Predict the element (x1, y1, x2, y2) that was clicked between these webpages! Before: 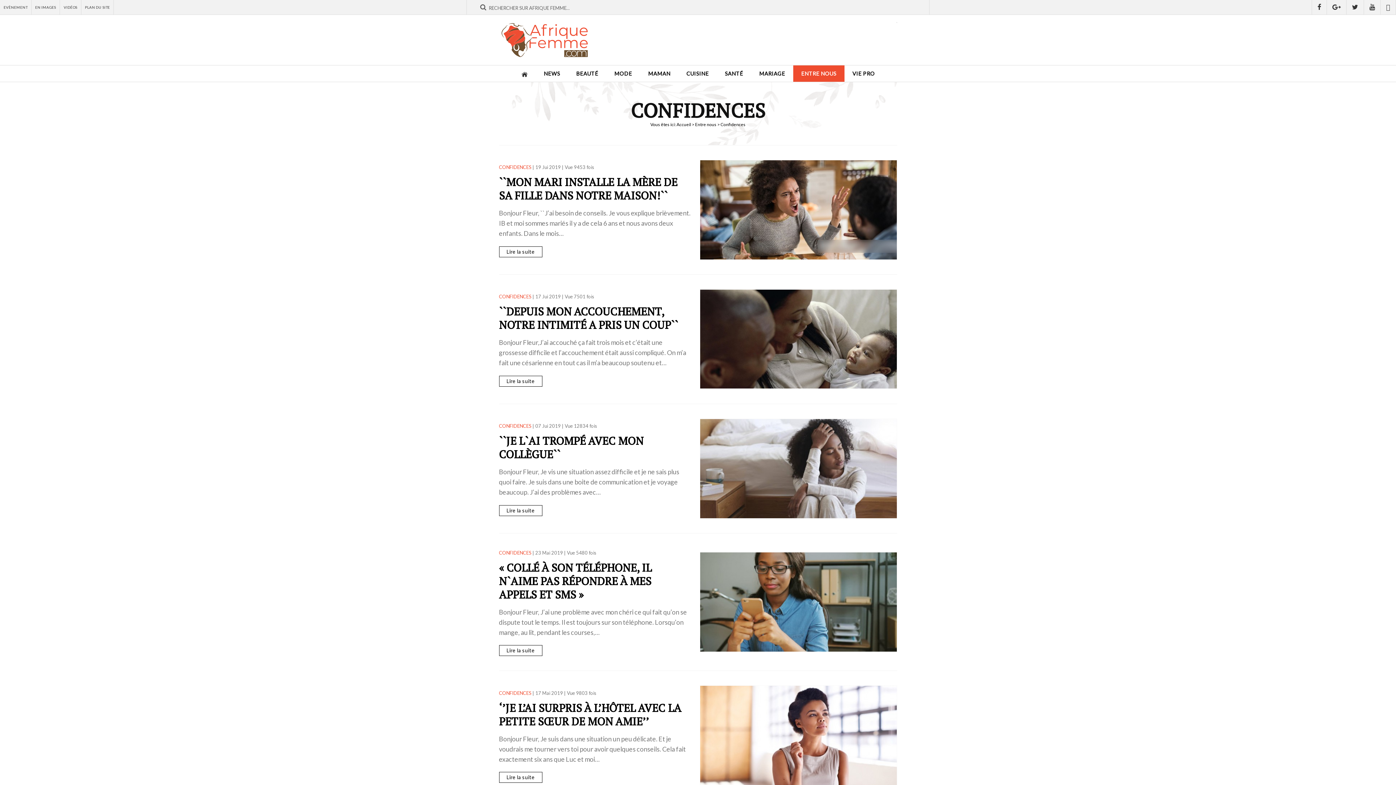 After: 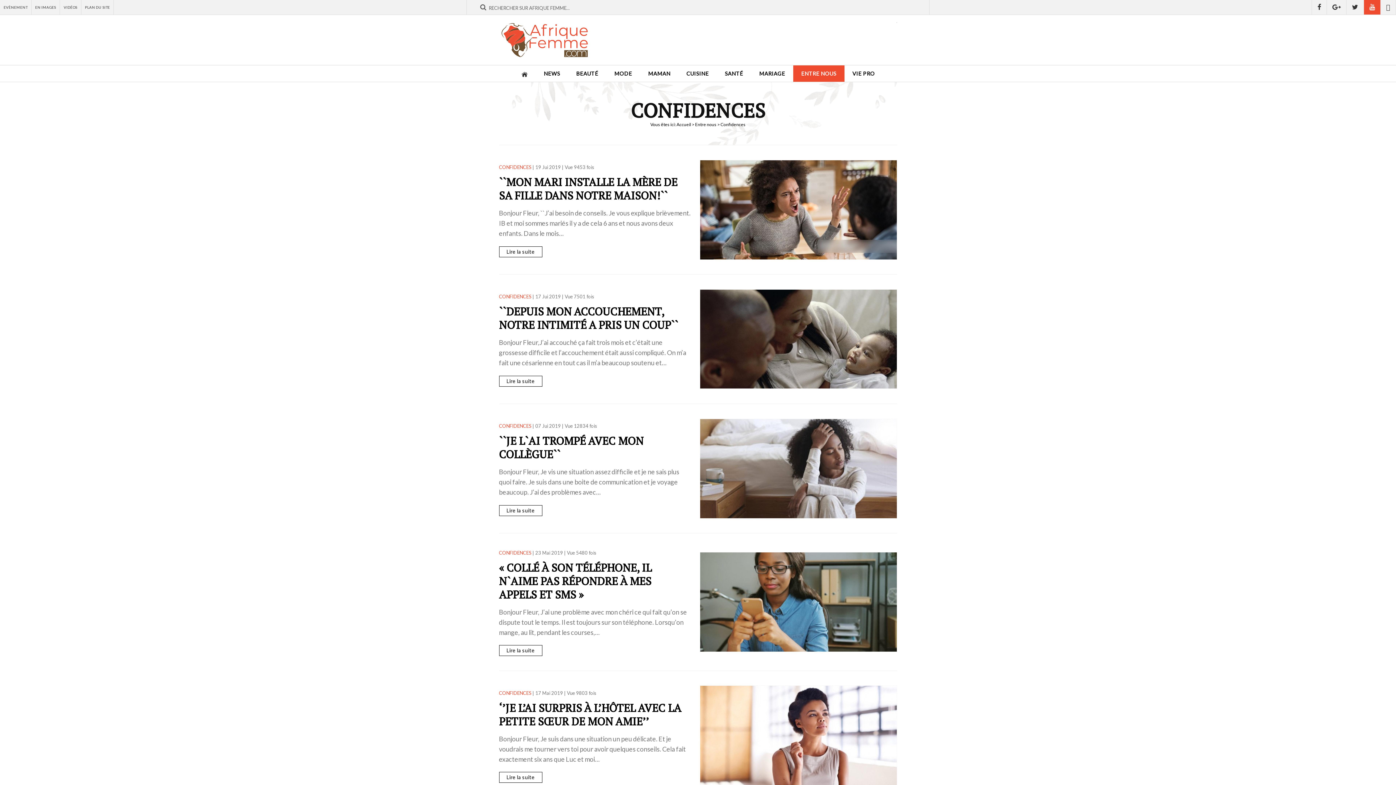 Action: bbox: (1364, 0, 1381, 14)